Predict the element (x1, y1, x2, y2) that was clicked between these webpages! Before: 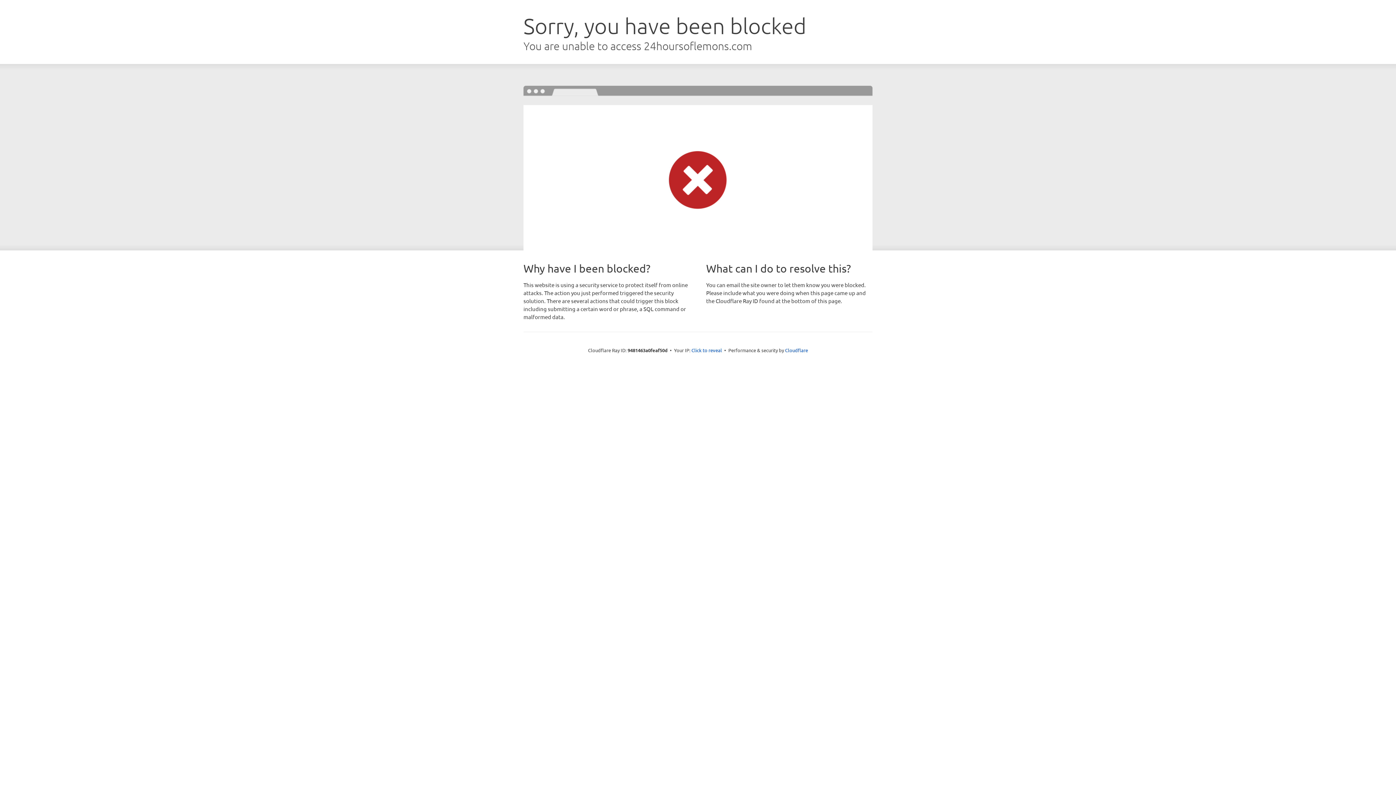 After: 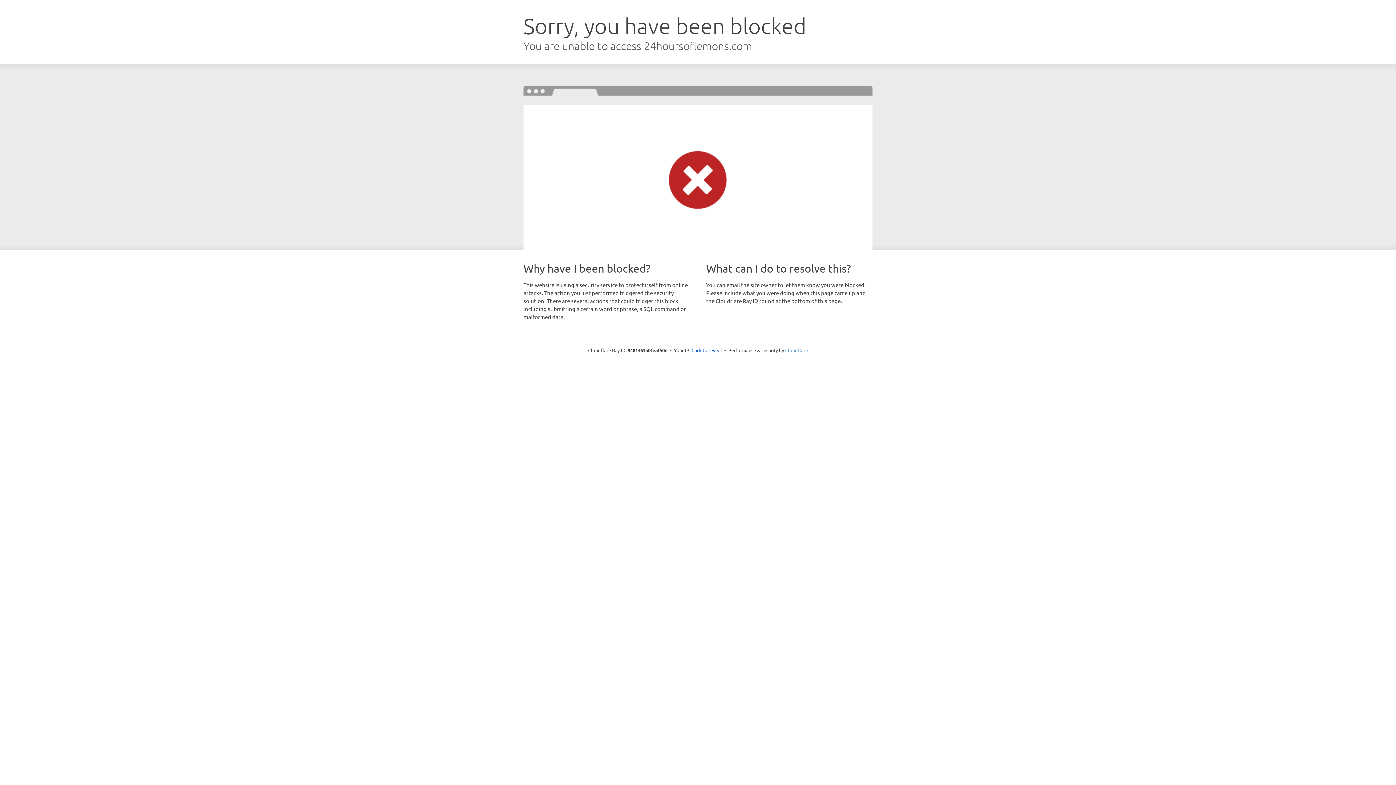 Action: label: Cloudflare bbox: (785, 347, 808, 353)